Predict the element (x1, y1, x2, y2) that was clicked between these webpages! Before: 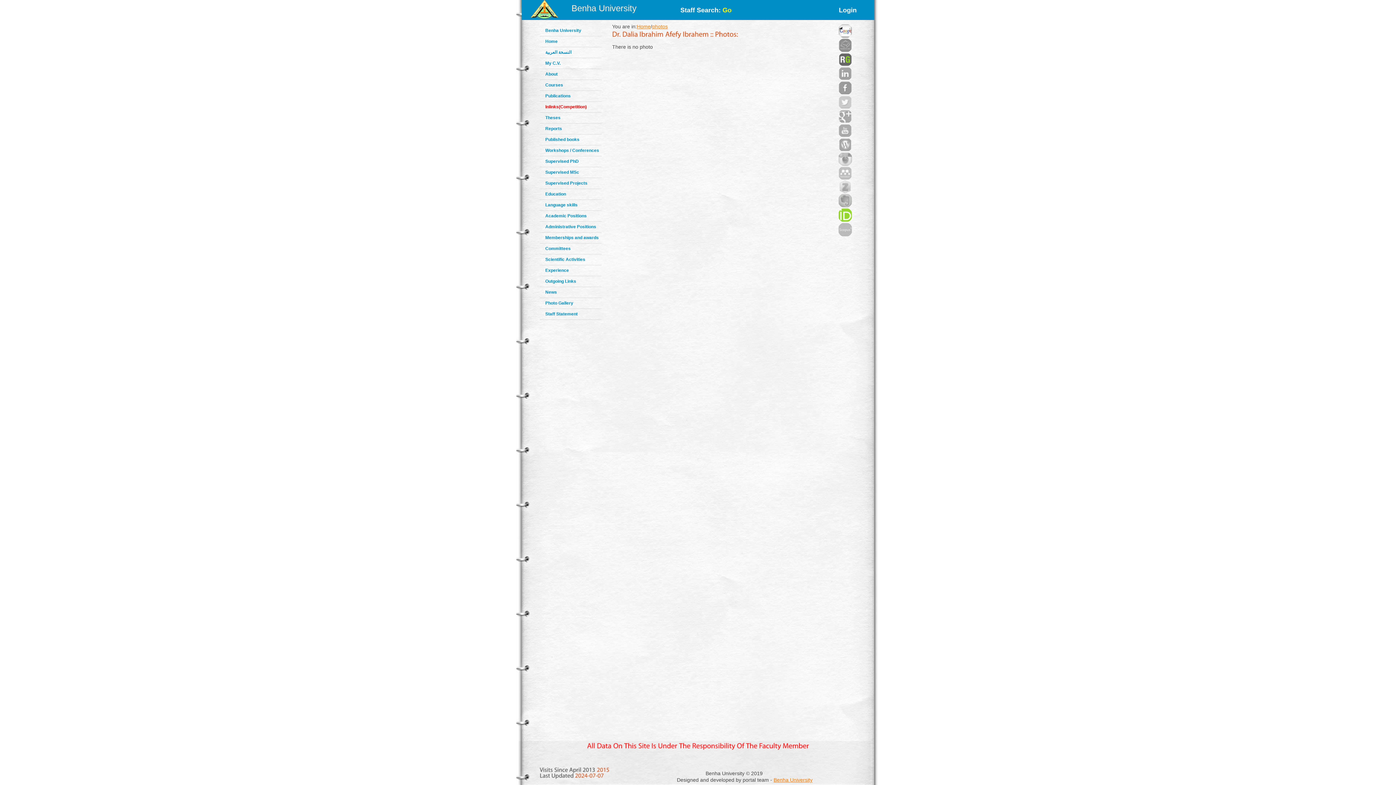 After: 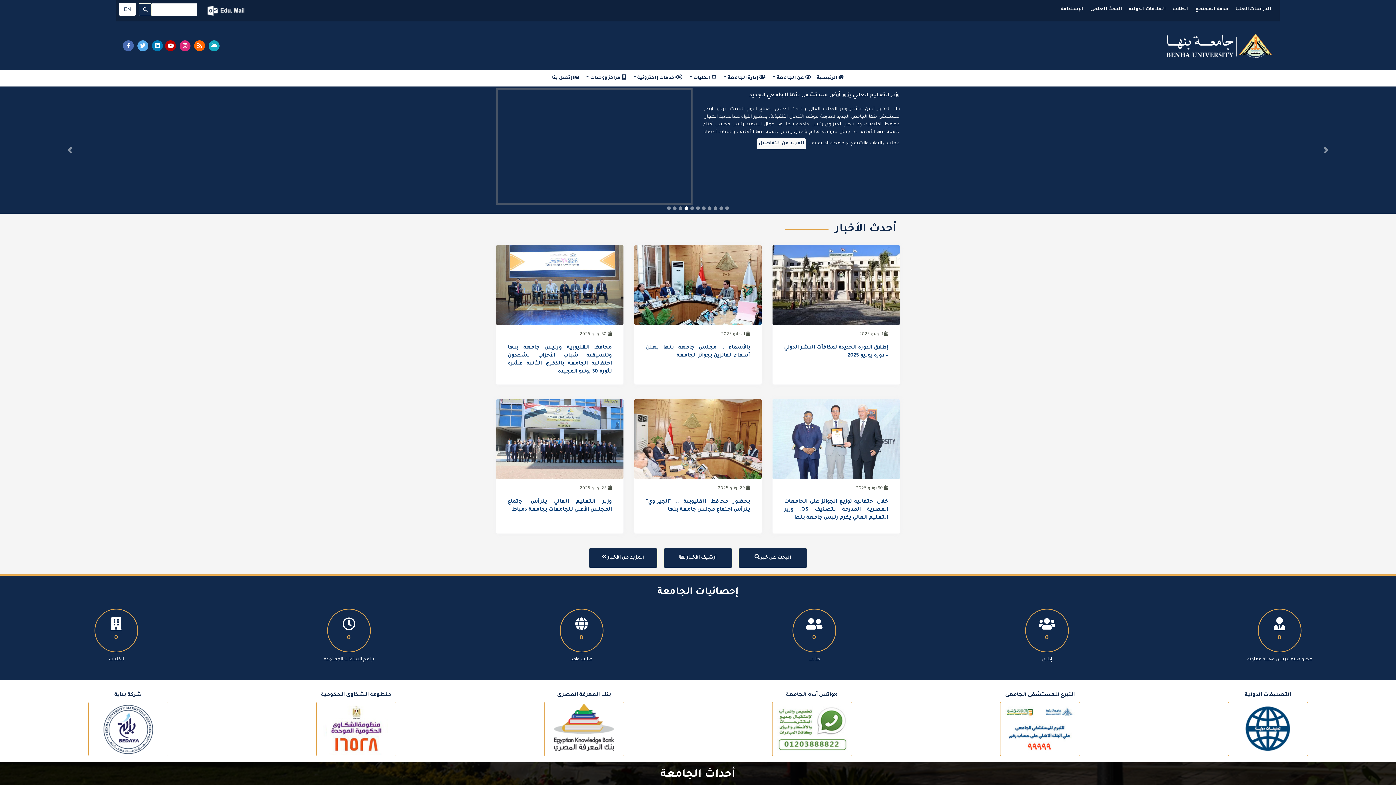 Action: bbox: (530, -2, 558, 7)